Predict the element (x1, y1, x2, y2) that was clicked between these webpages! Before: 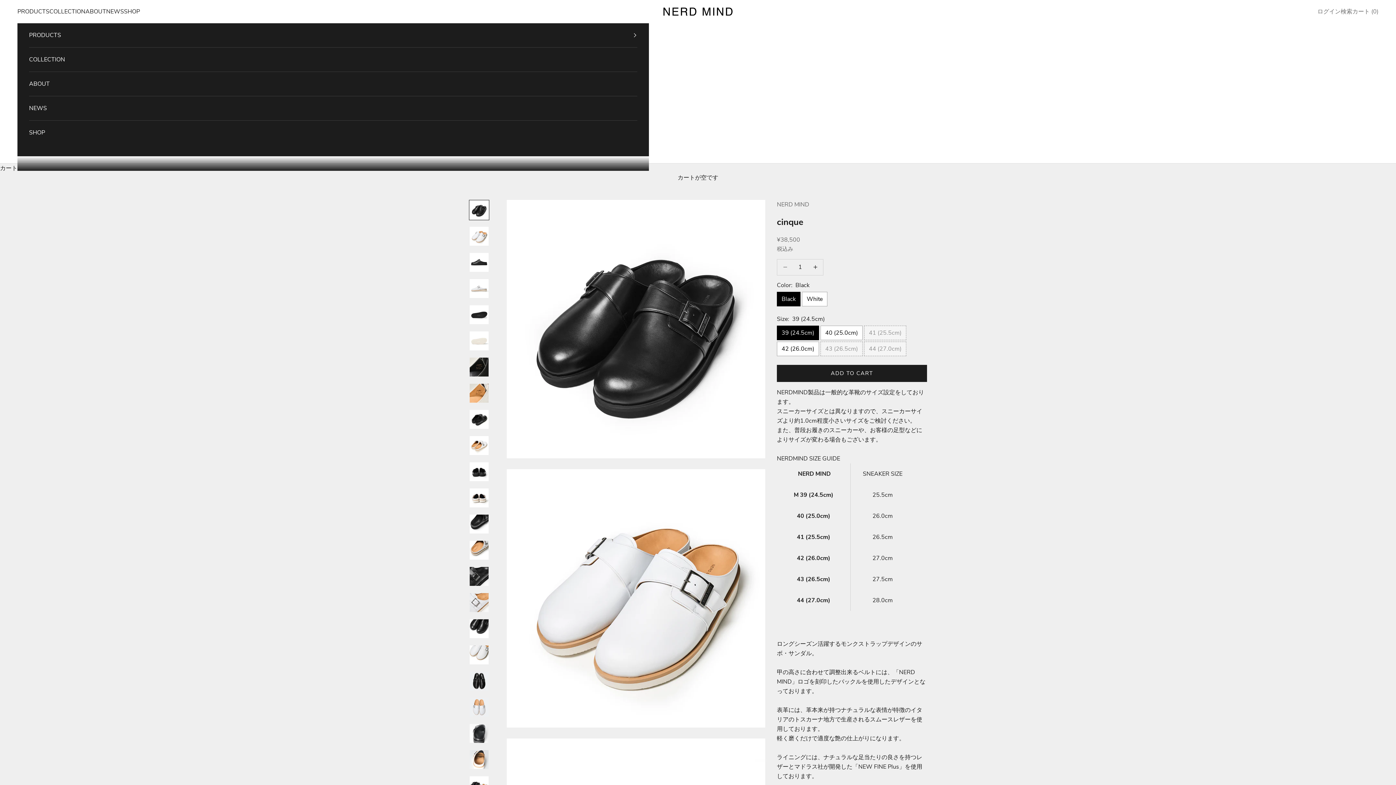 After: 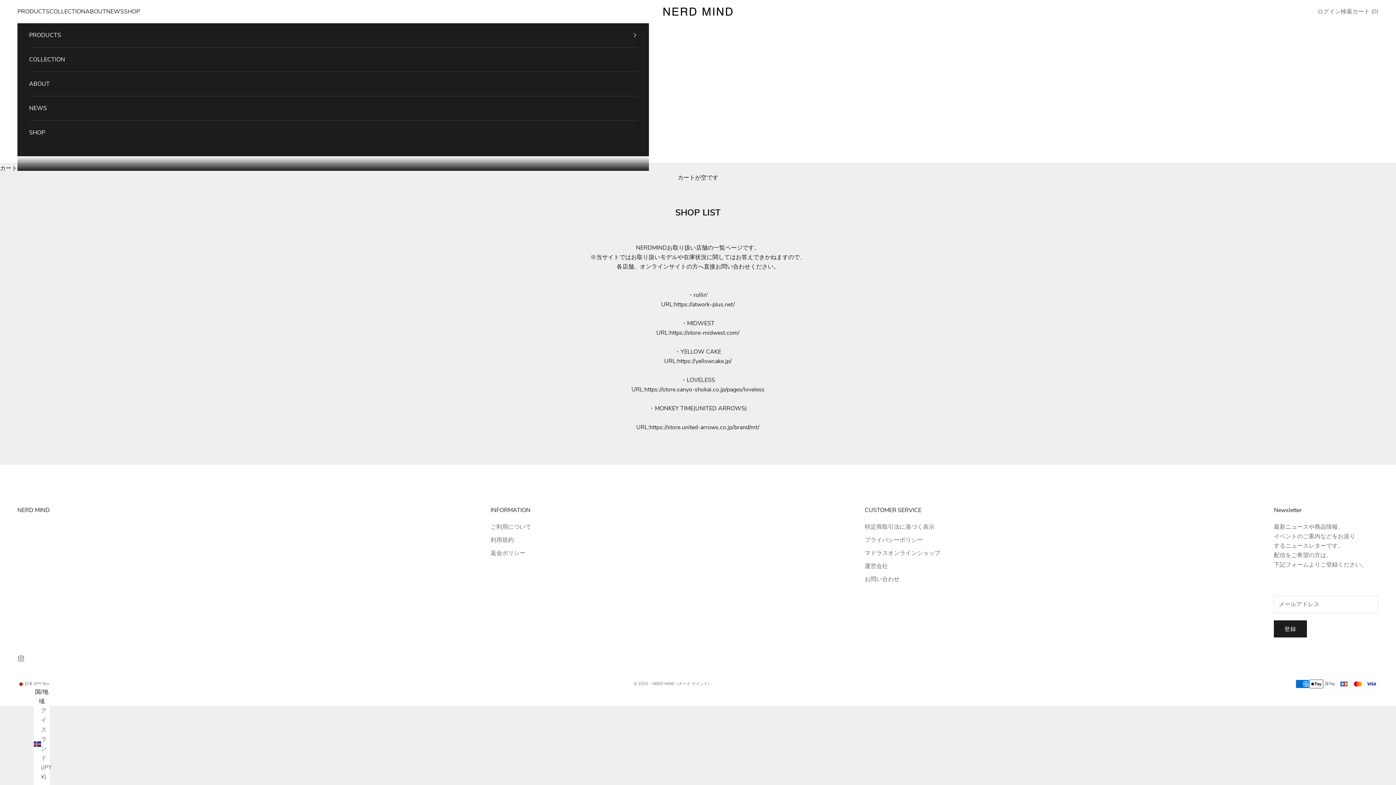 Action: bbox: (124, 6, 140, 16) label: SHOP